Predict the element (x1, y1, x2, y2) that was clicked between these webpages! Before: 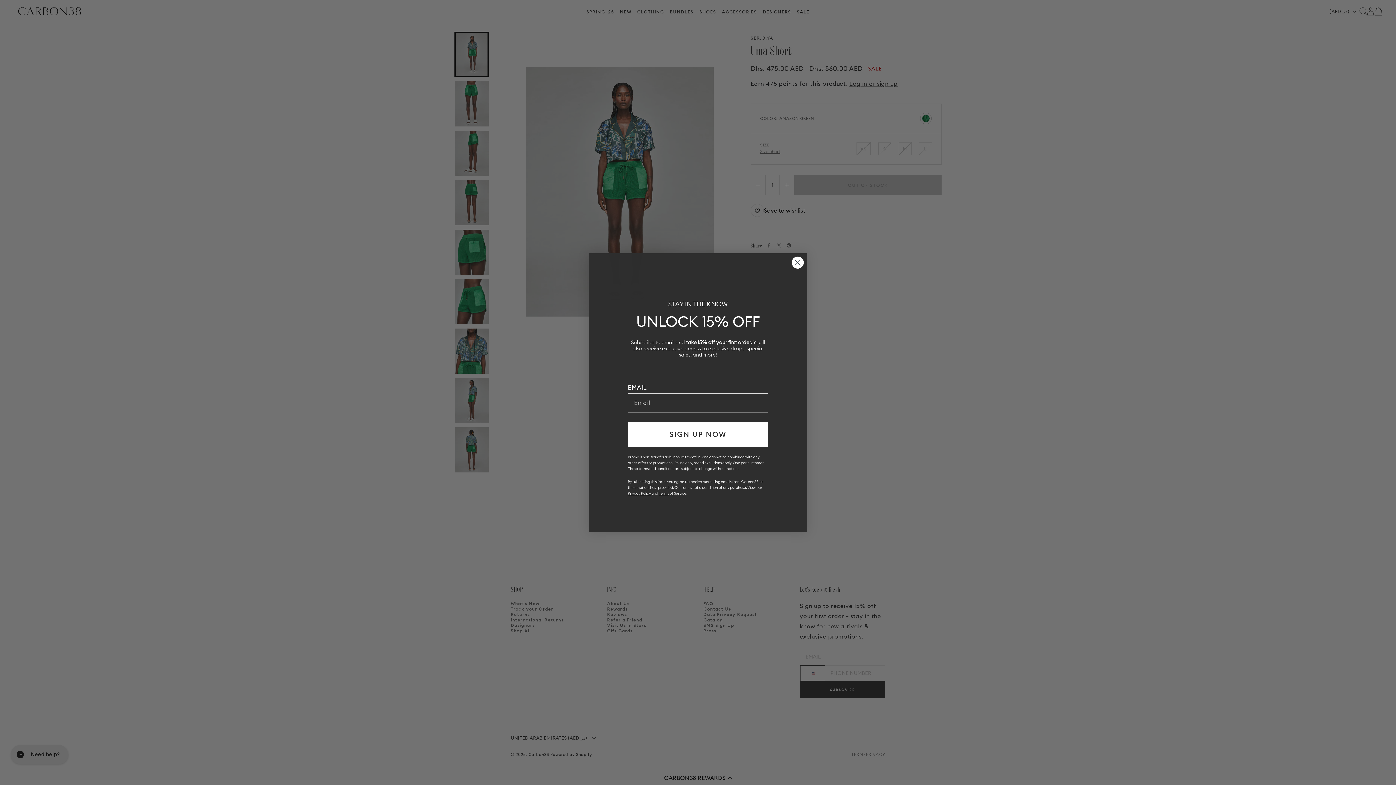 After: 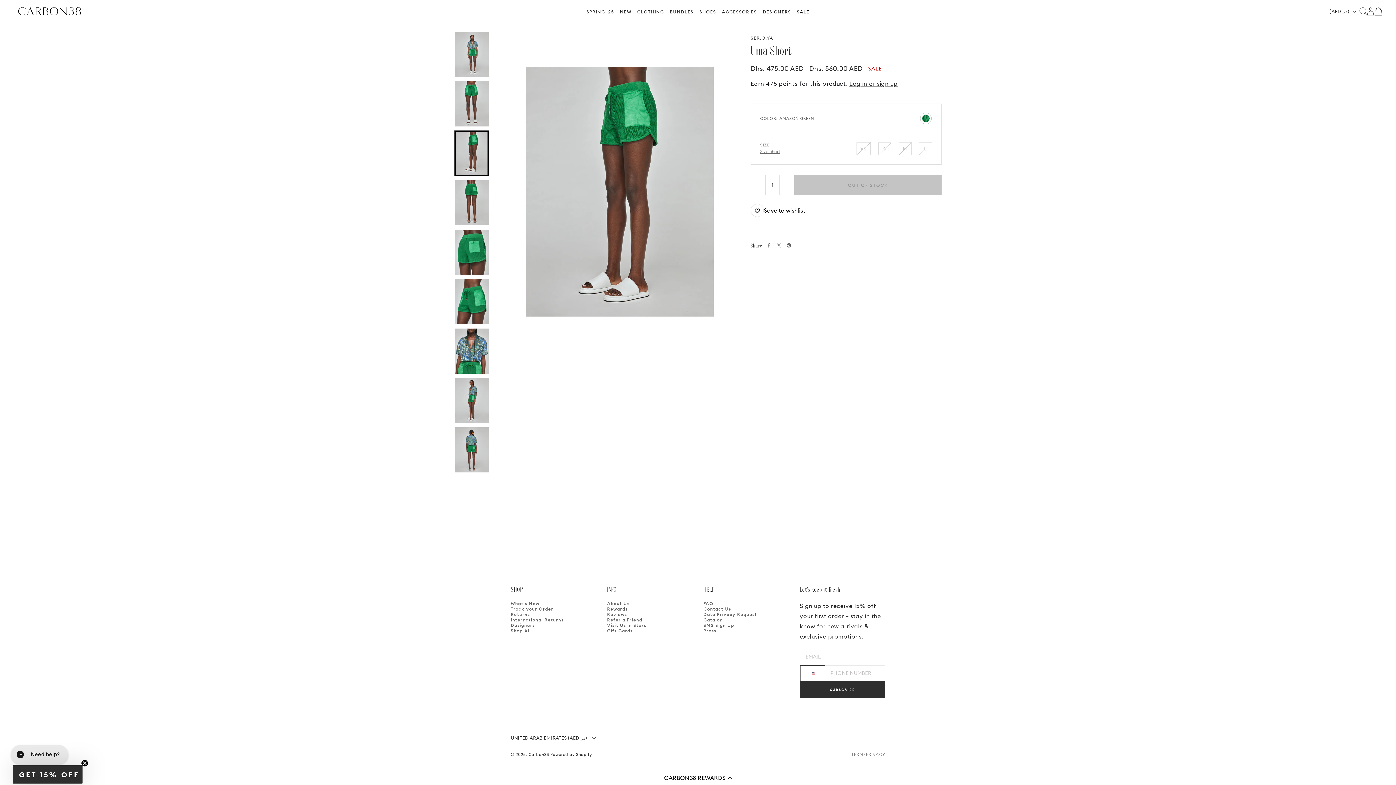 Action: bbox: (791, 256, 804, 268) label: Close dialog